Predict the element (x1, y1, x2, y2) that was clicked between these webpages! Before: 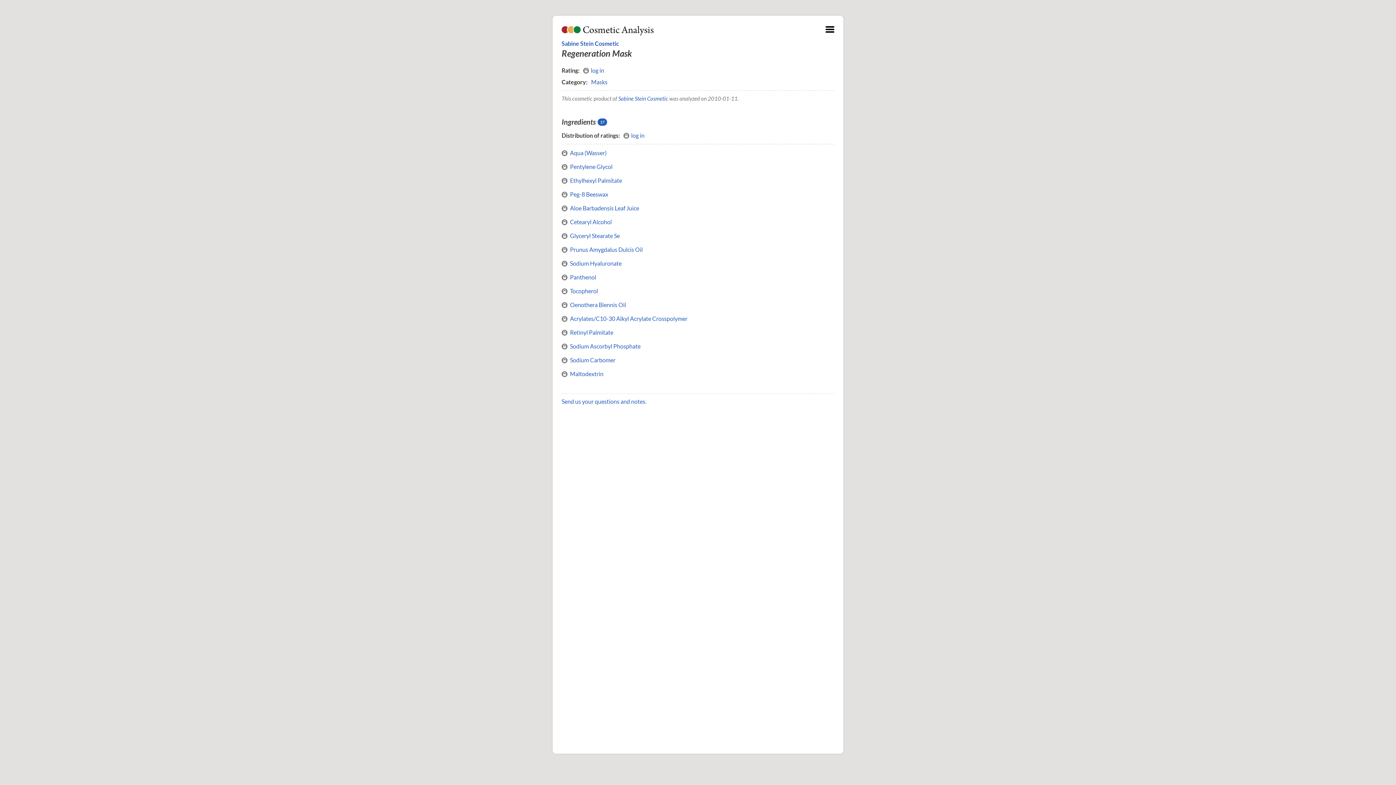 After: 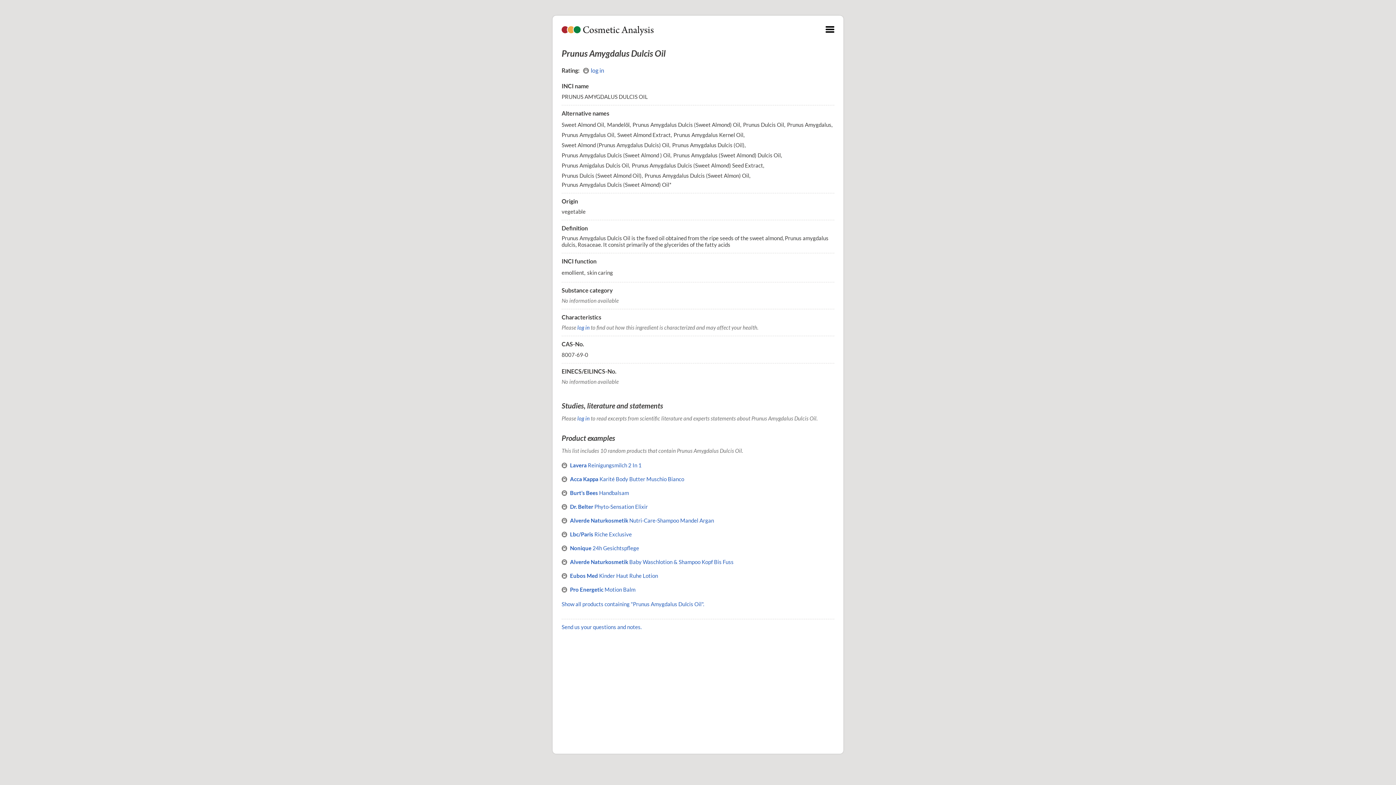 Action: label: Prunus Amygdalus Dulcis Oil bbox: (570, 246, 642, 253)